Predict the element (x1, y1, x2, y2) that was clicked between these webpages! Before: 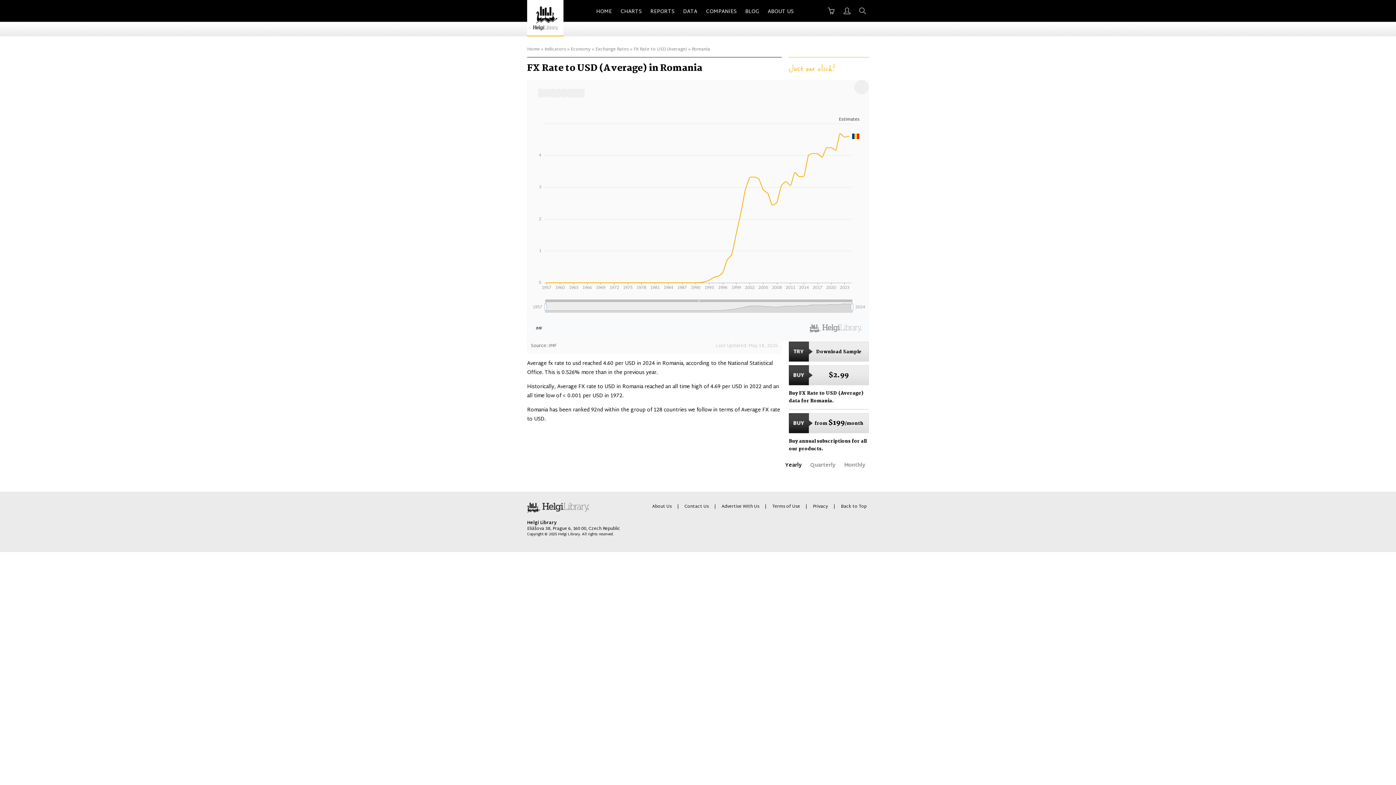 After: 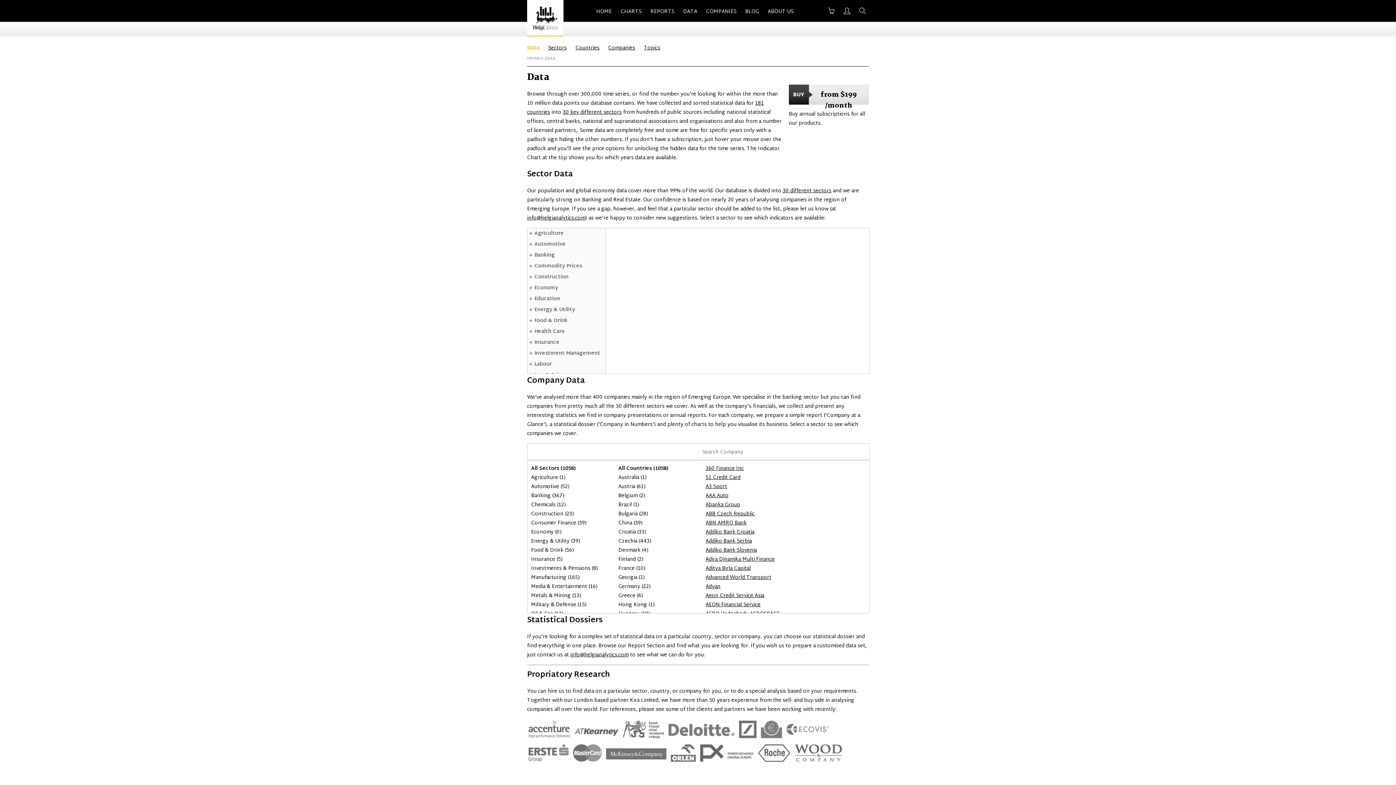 Action: label: DATA bbox: (683, 7, 697, 21)